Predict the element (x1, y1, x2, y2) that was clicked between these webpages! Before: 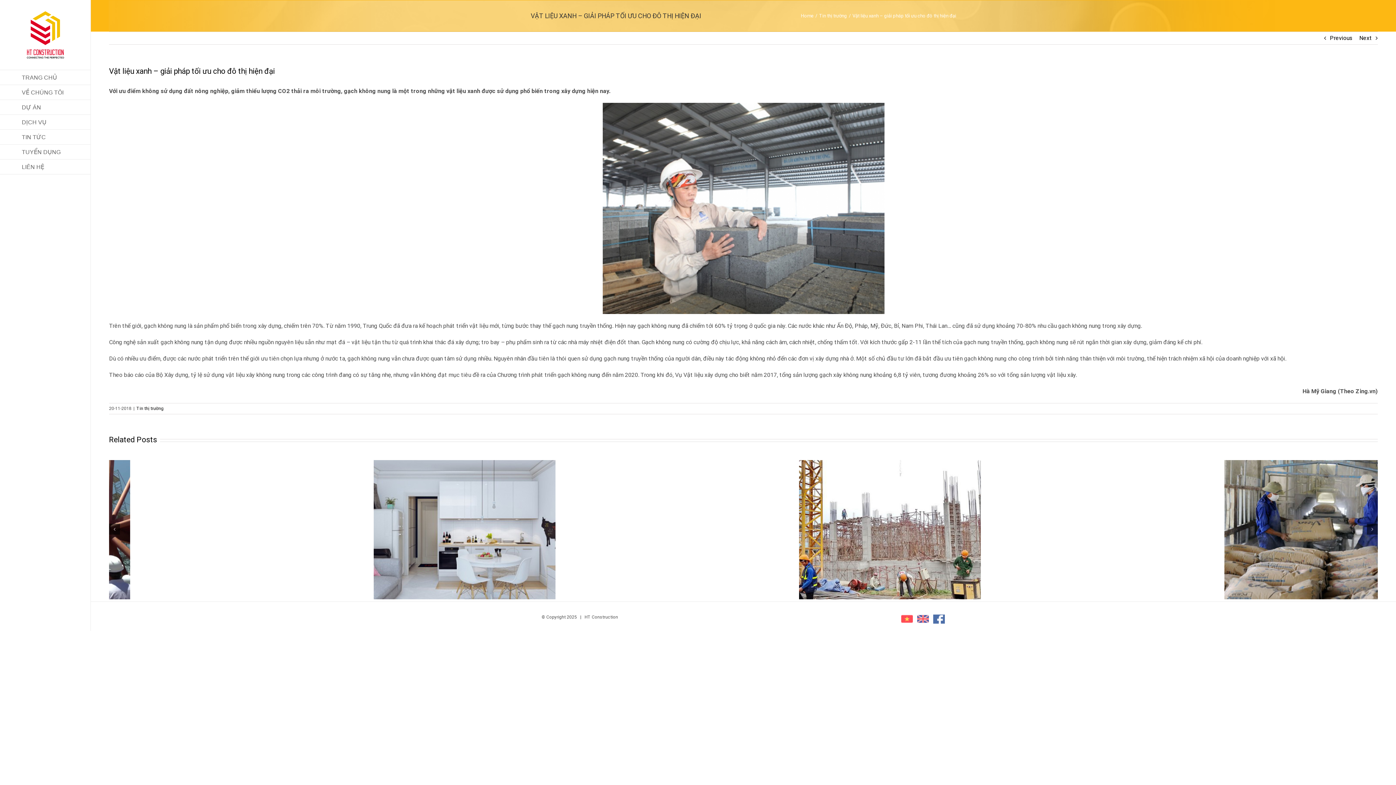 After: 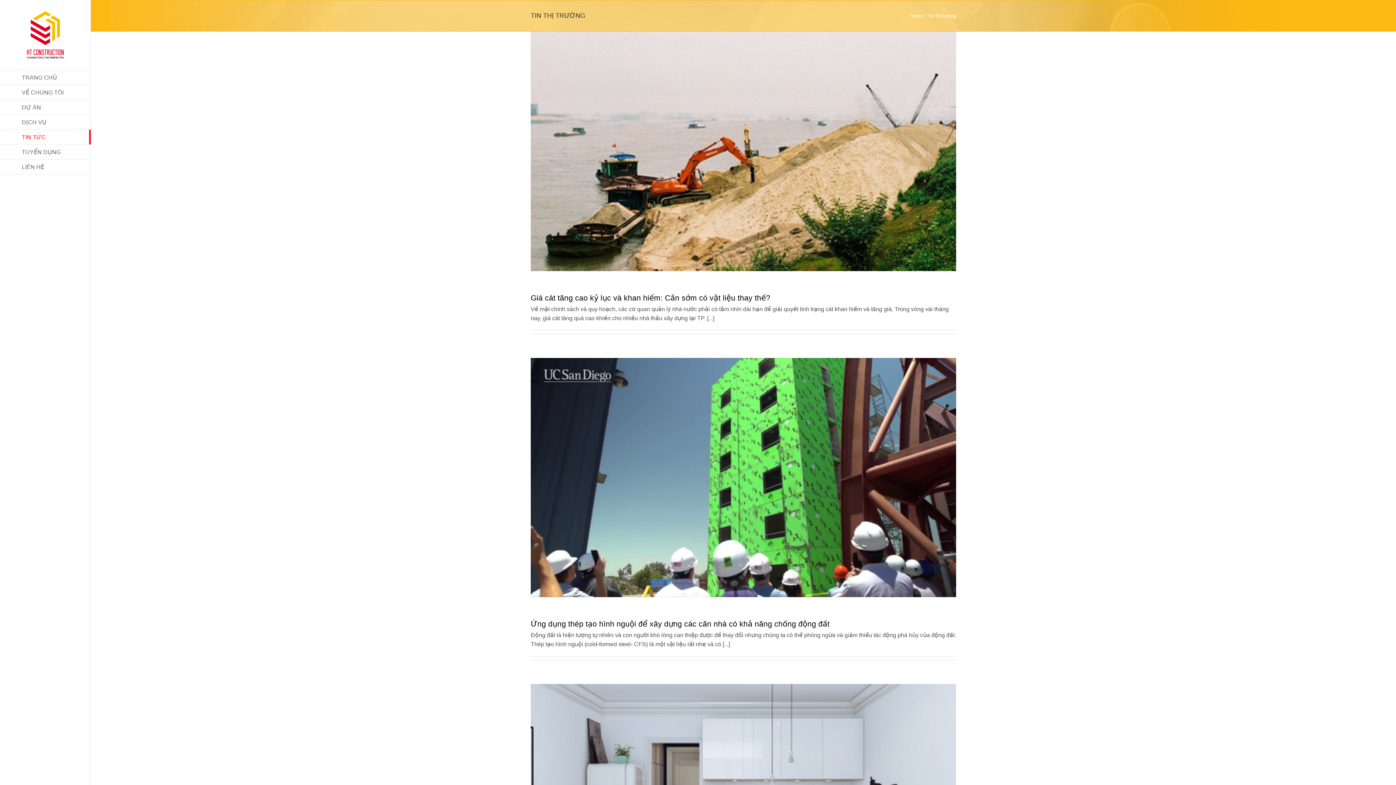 Action: bbox: (136, 406, 163, 411) label: Tin thị trường